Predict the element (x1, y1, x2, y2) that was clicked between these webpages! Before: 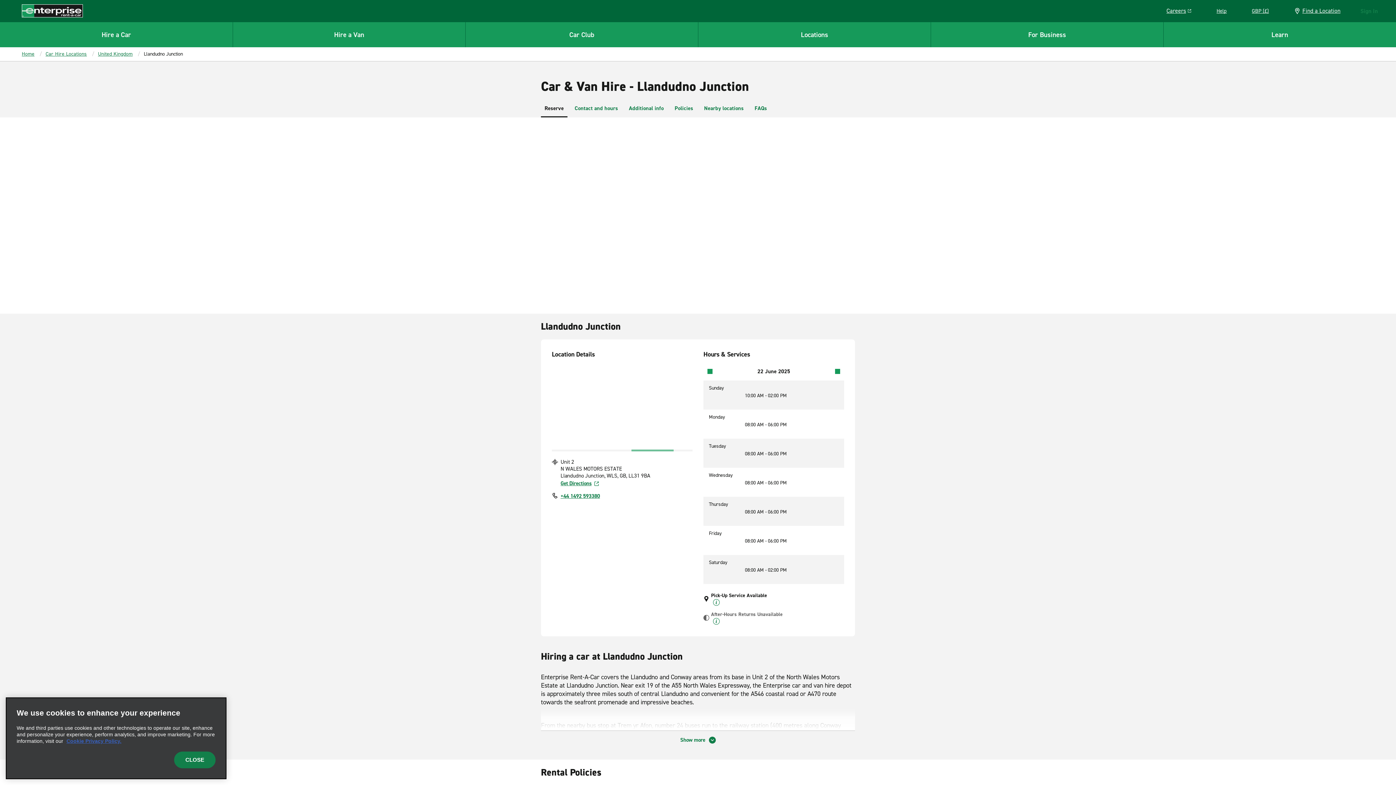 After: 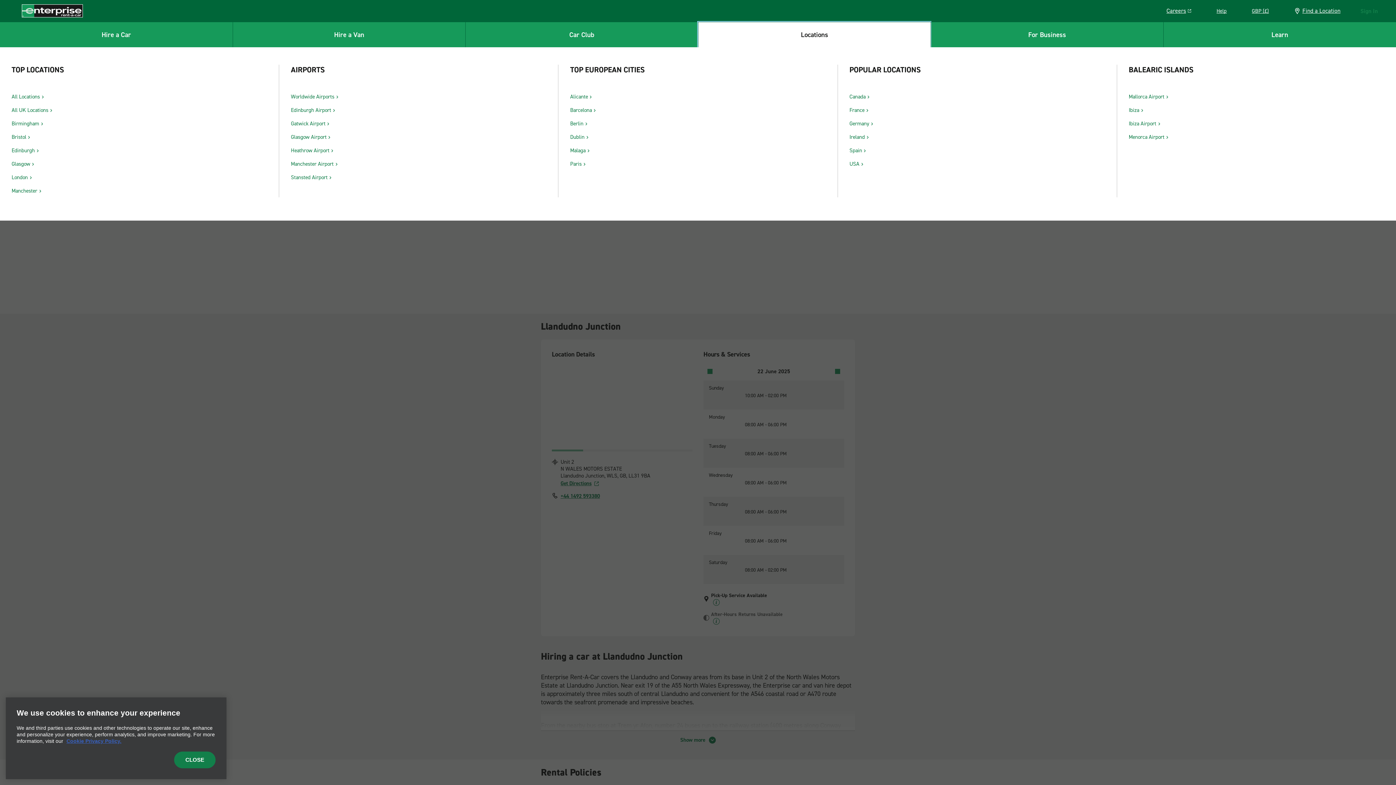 Action: bbox: (698, 21, 930, 47) label: Locations